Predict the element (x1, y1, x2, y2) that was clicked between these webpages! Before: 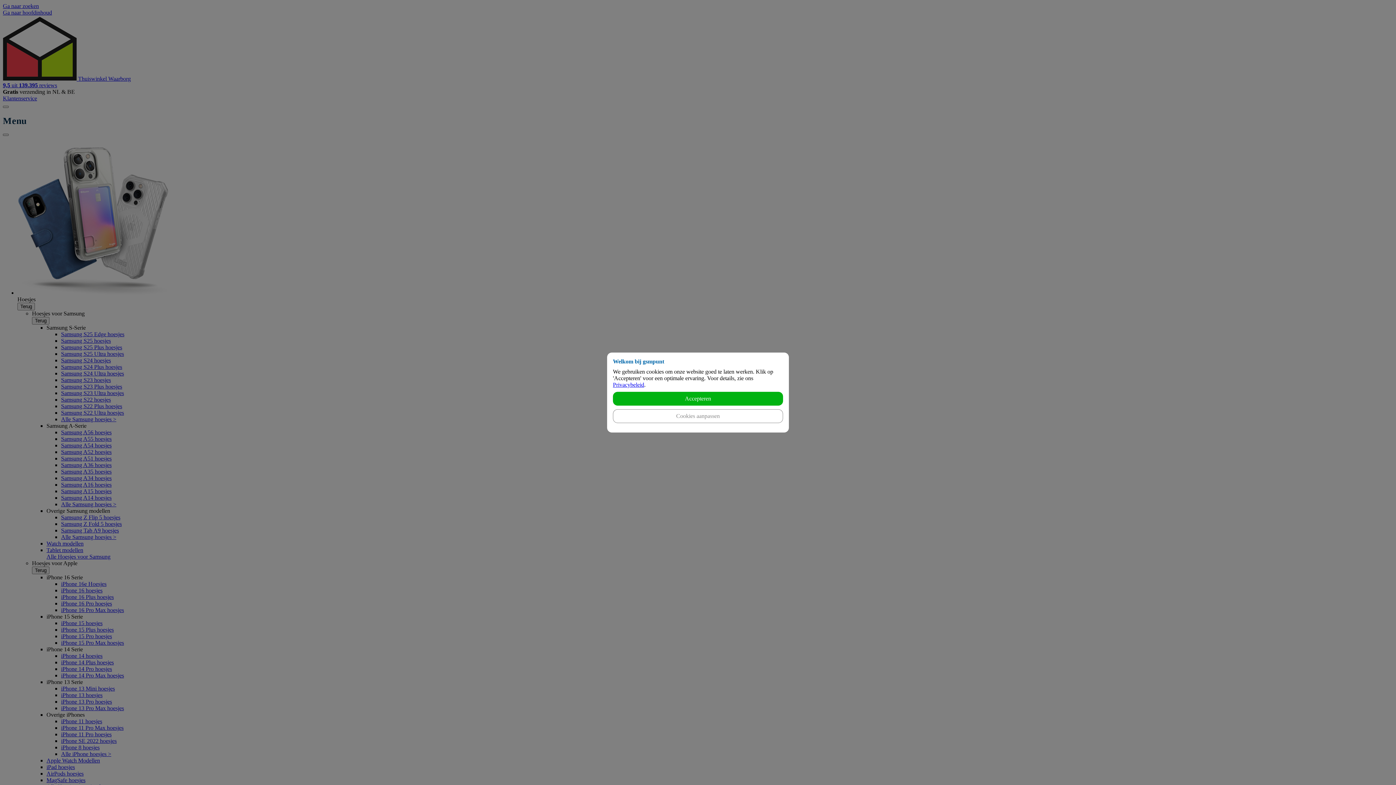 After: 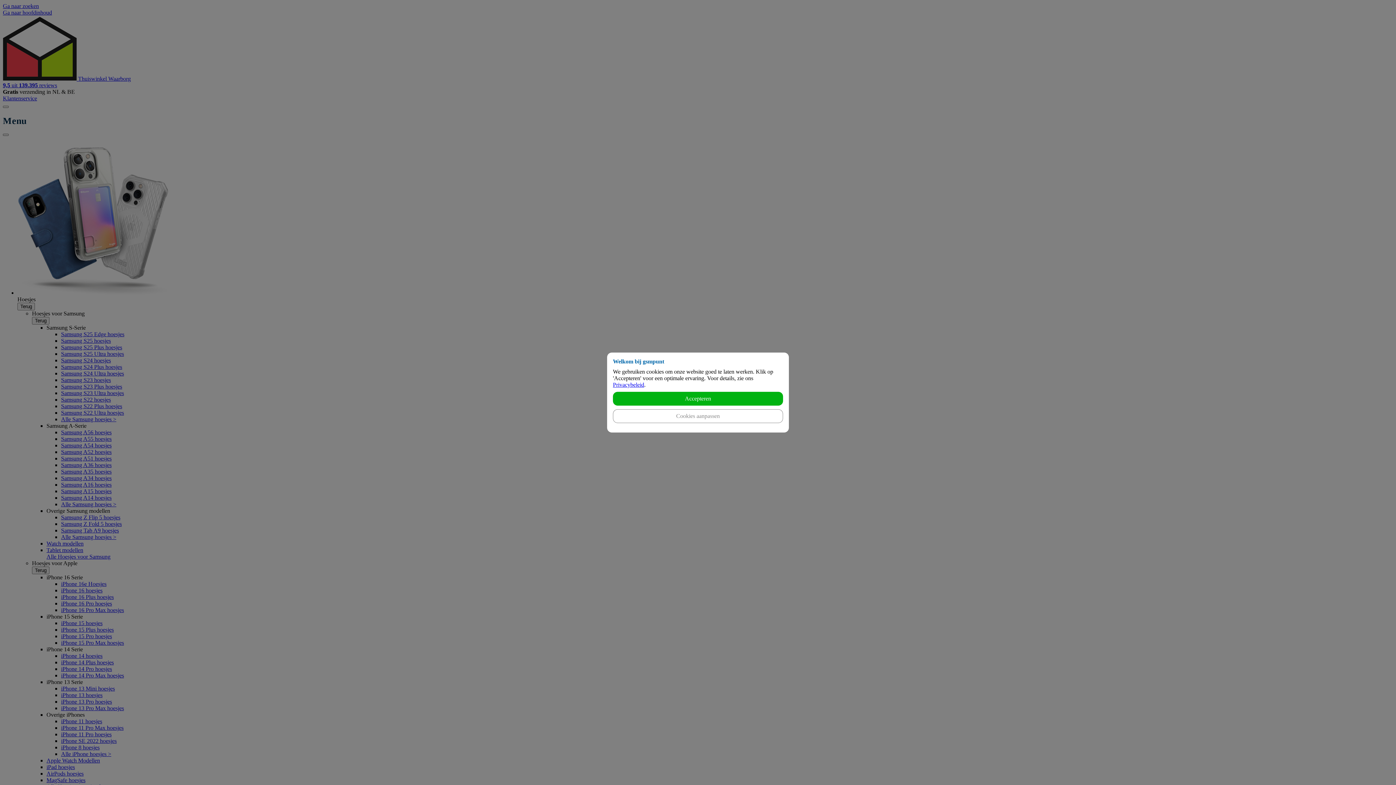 Action: label: Privacybeleid bbox: (613, 381, 644, 388)